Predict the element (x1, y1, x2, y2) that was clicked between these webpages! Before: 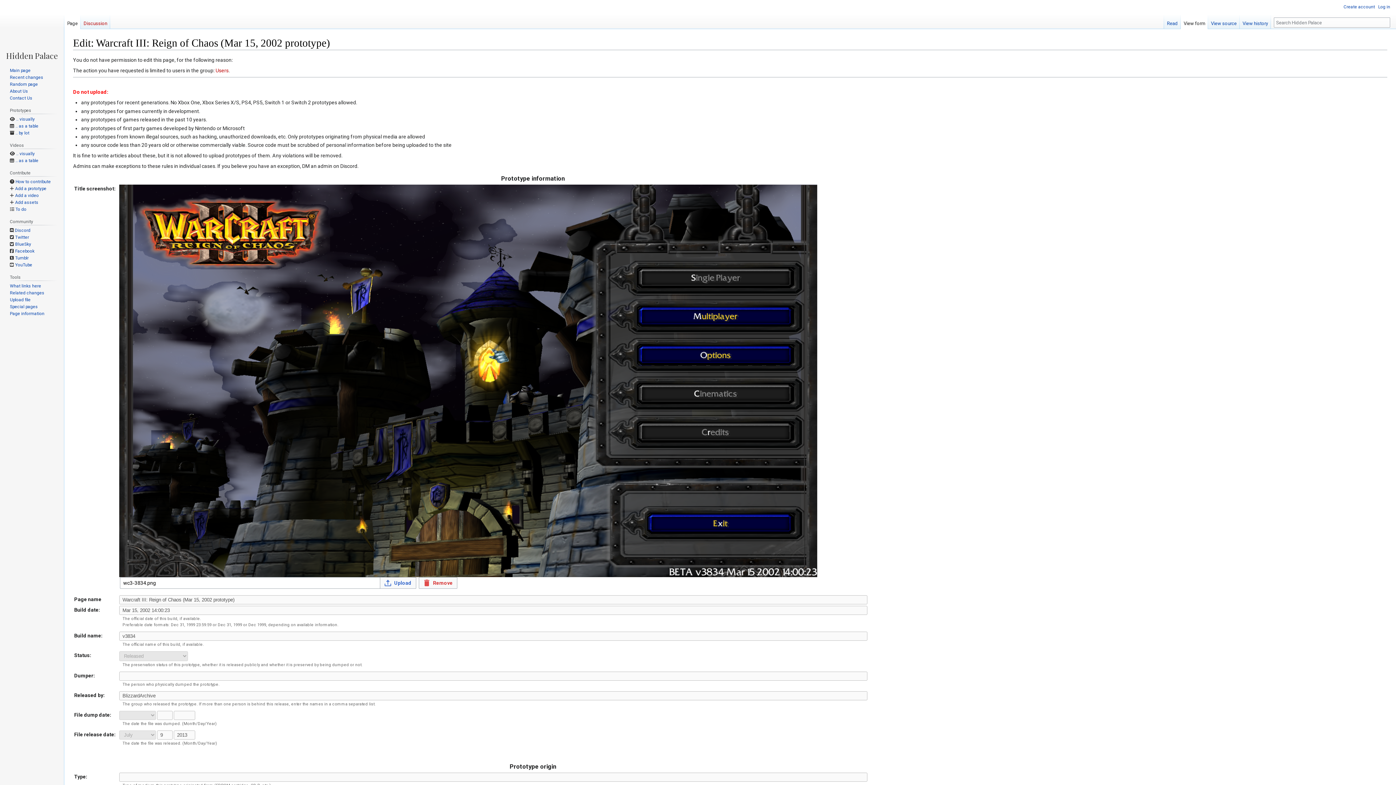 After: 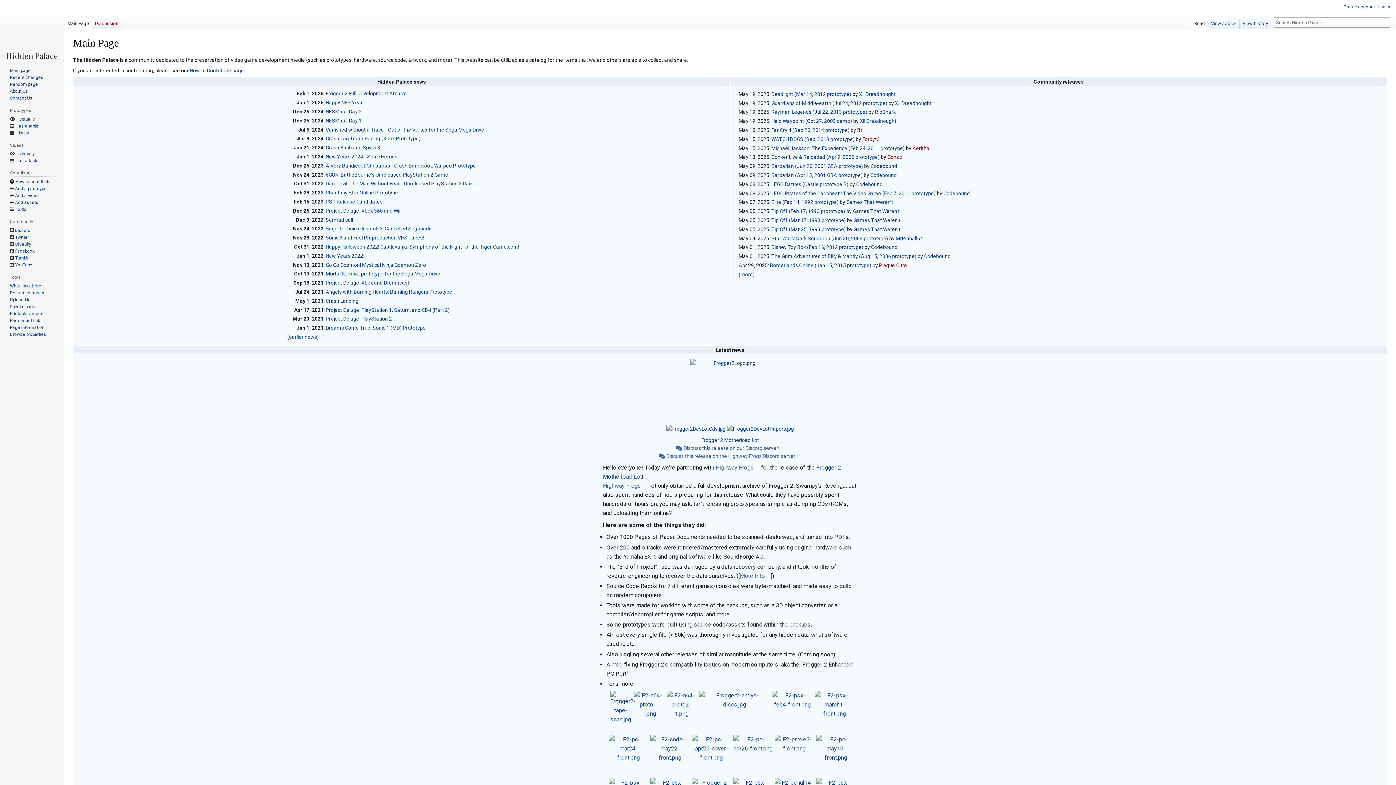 Action: bbox: (9, 67, 30, 73) label: Main page